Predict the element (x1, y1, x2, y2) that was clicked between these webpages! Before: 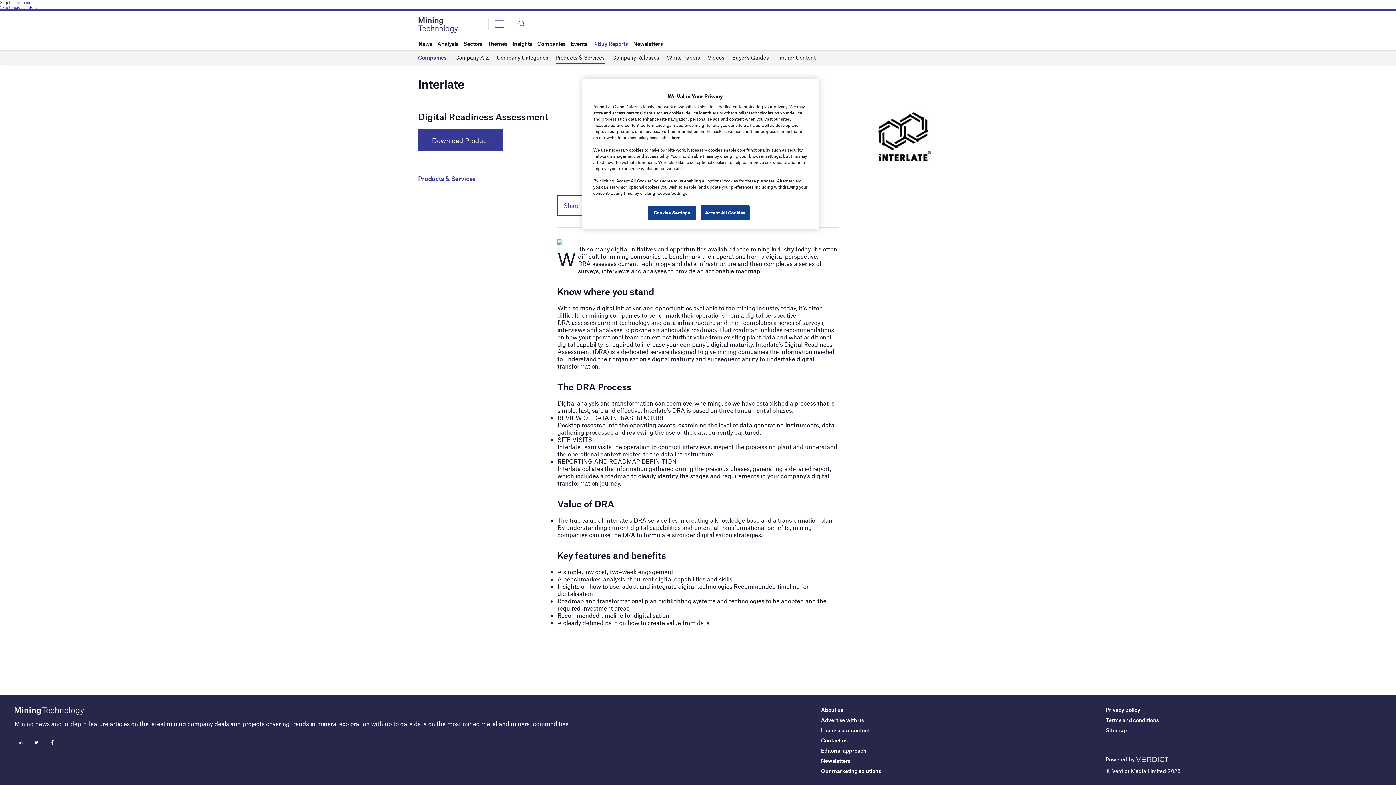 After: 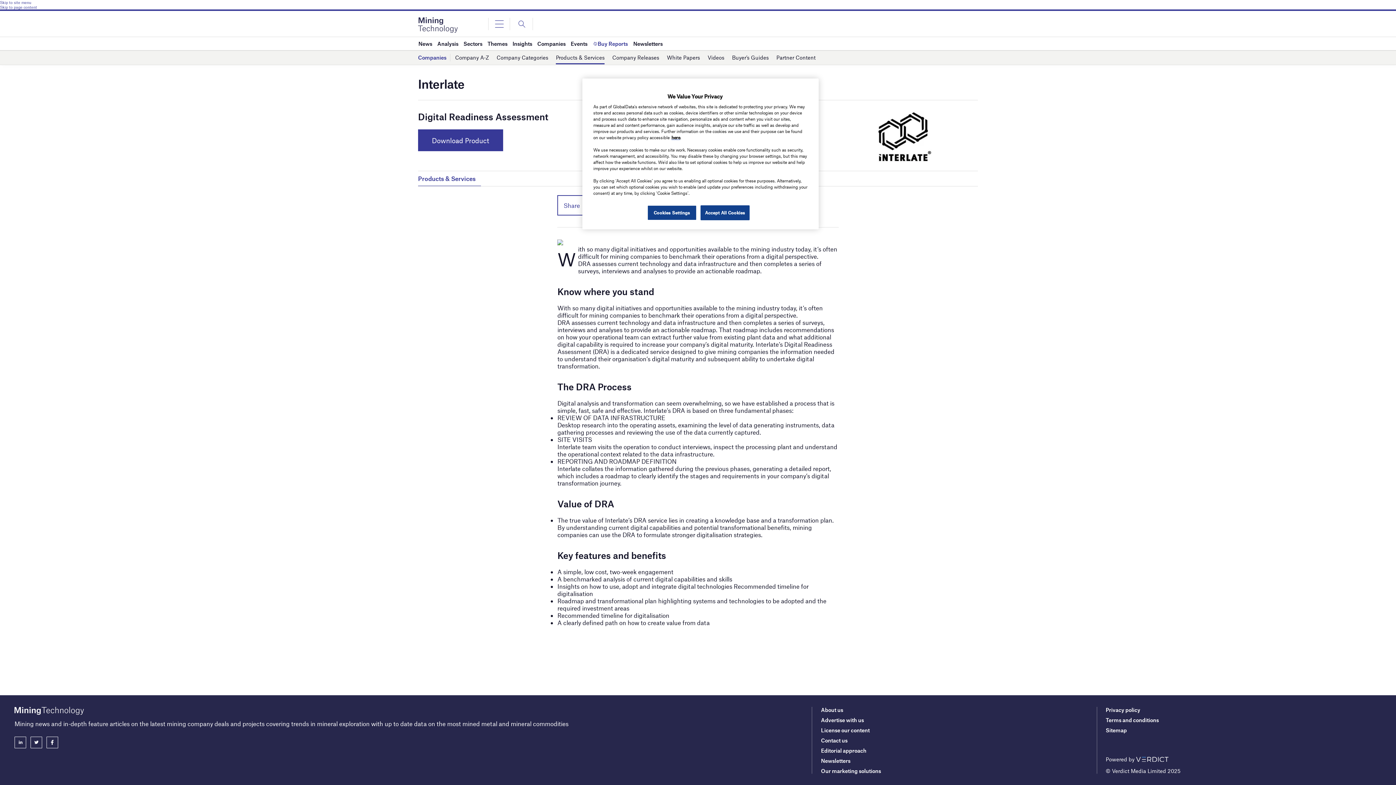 Action: label: Products & Services bbox: (418, 175, 475, 182)